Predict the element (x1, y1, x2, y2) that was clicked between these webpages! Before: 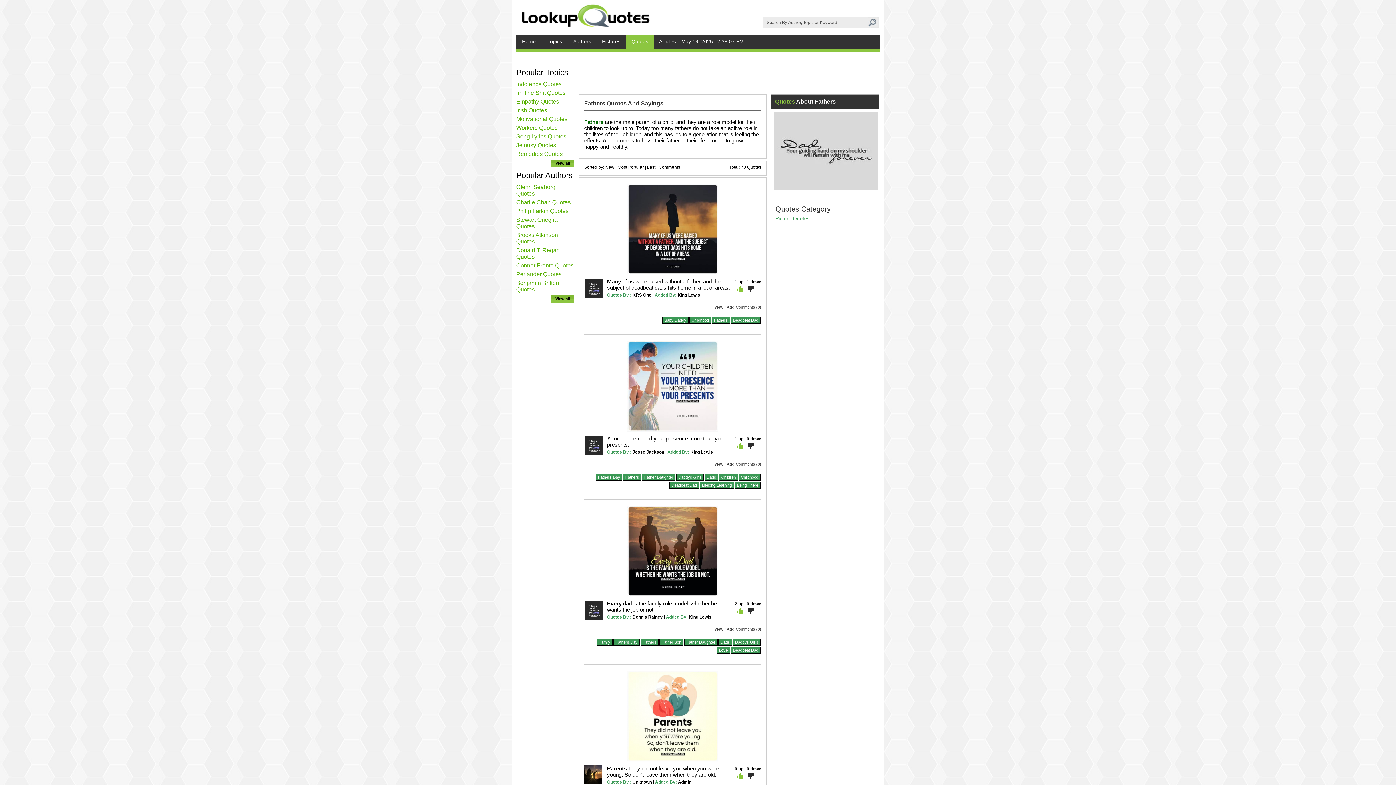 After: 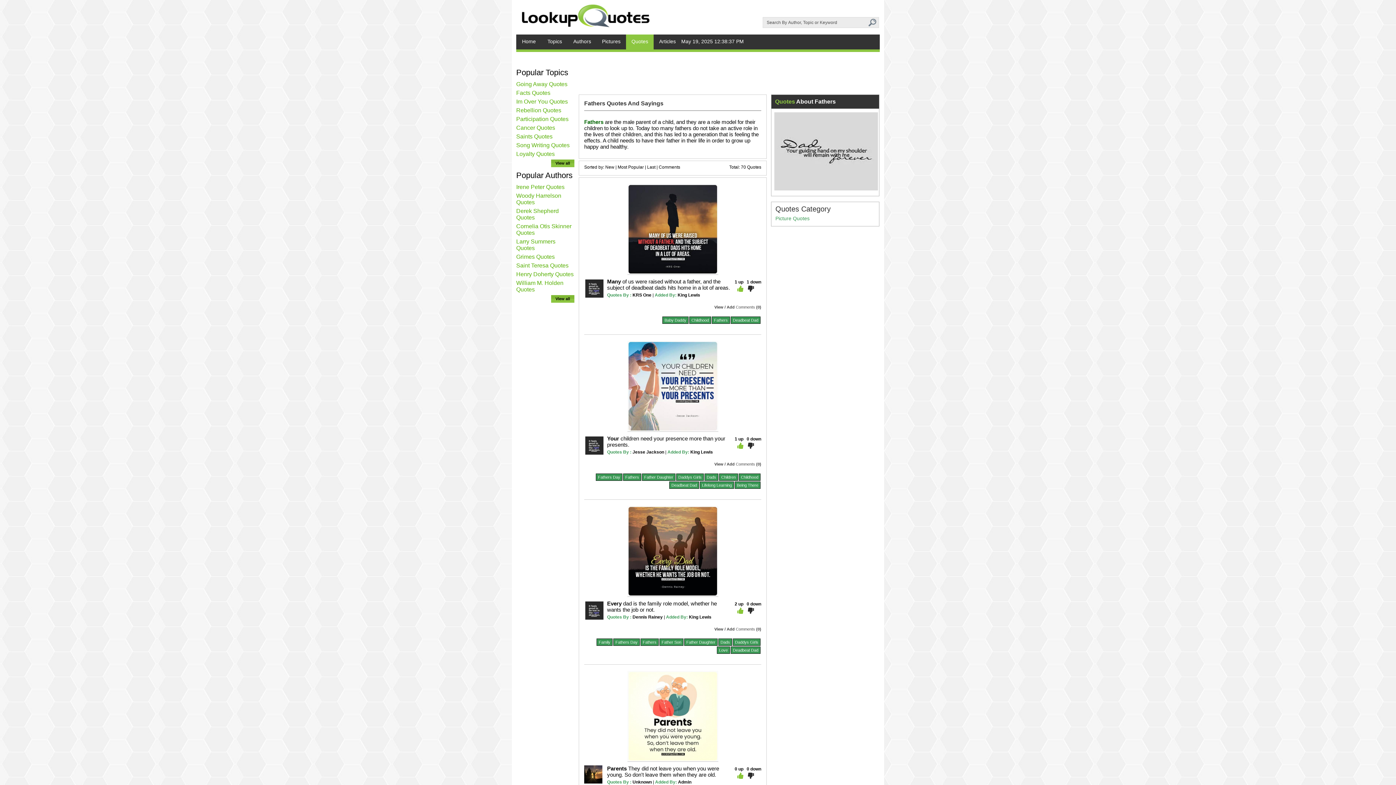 Action: label: Fathers bbox: (712, 316, 730, 324)